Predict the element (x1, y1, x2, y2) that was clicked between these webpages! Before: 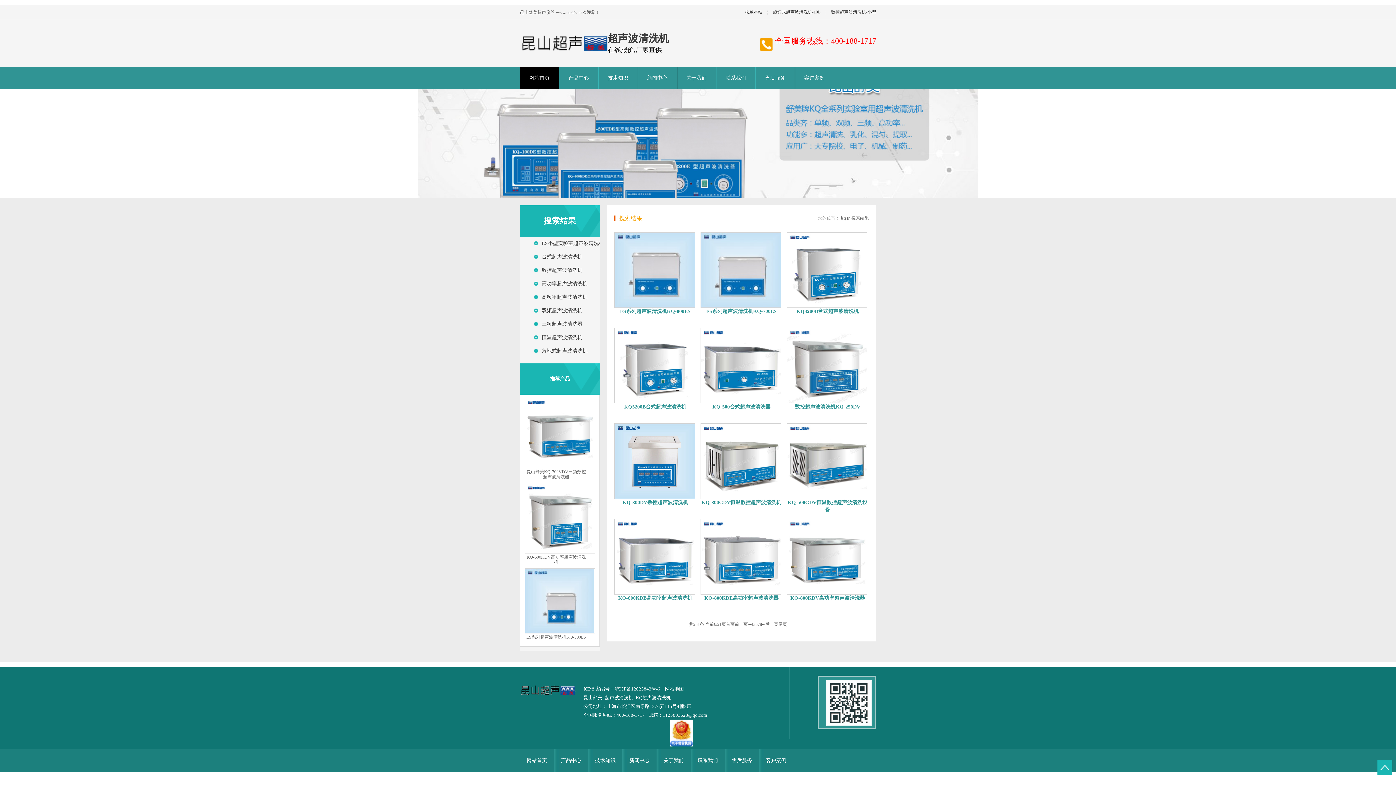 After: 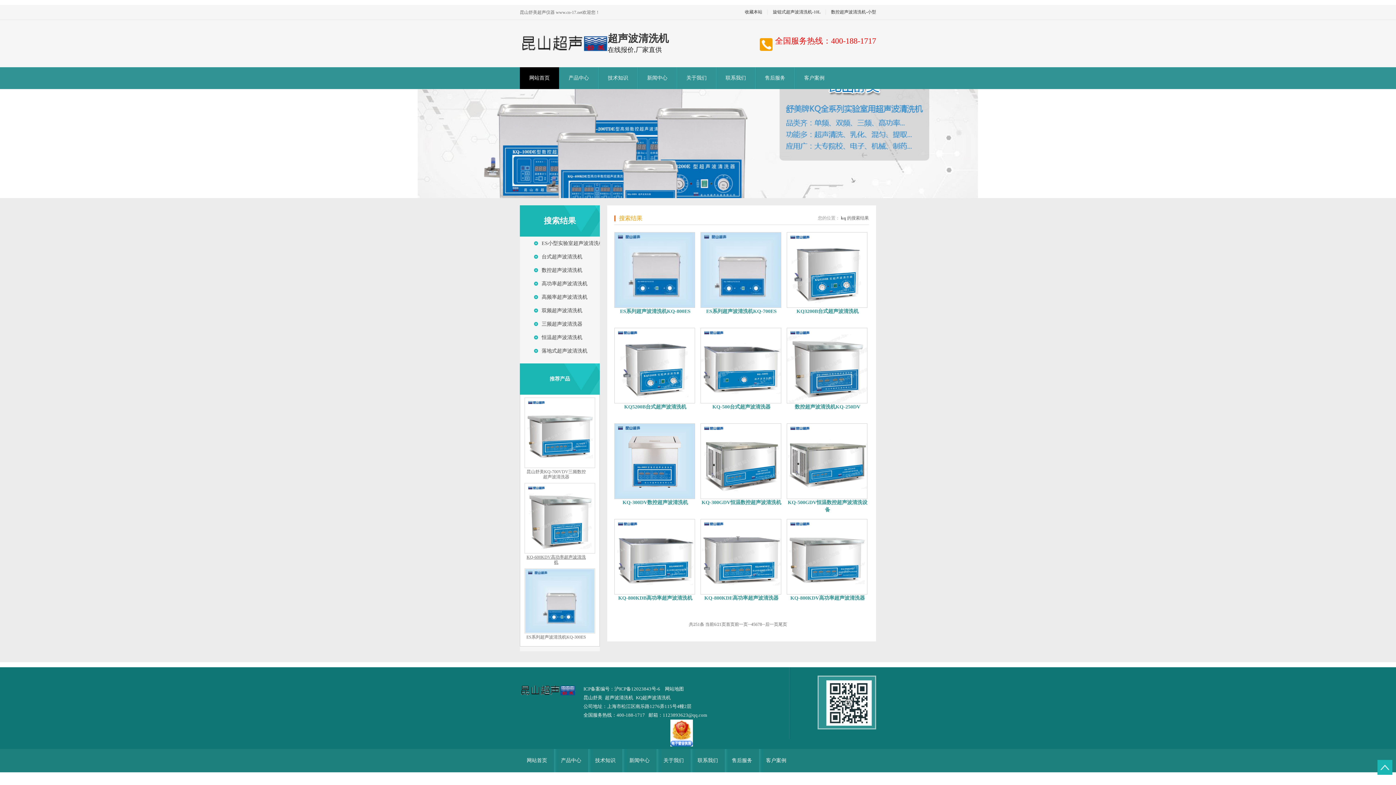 Action: label: KQ-600KDV高功率超声波清洗机 bbox: (526, 554, 586, 565)